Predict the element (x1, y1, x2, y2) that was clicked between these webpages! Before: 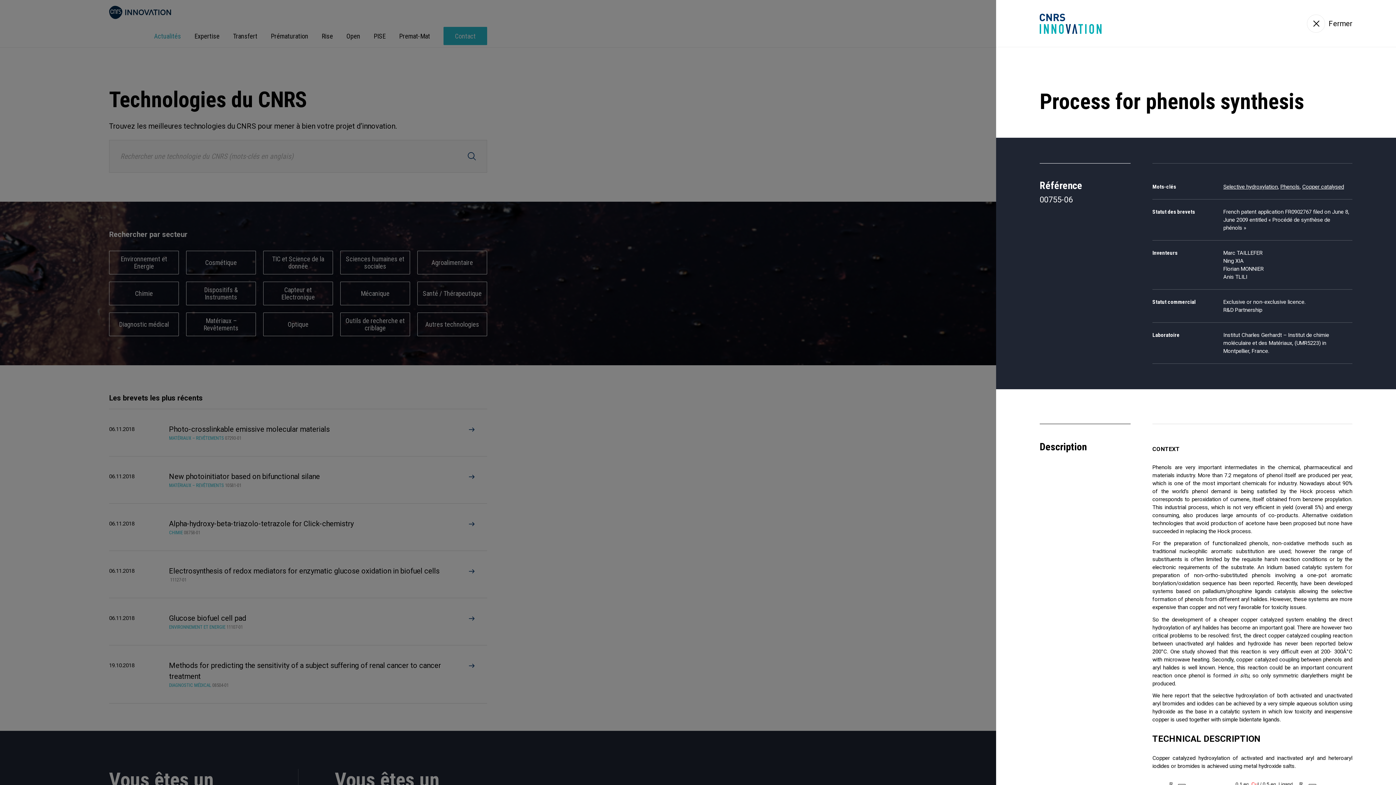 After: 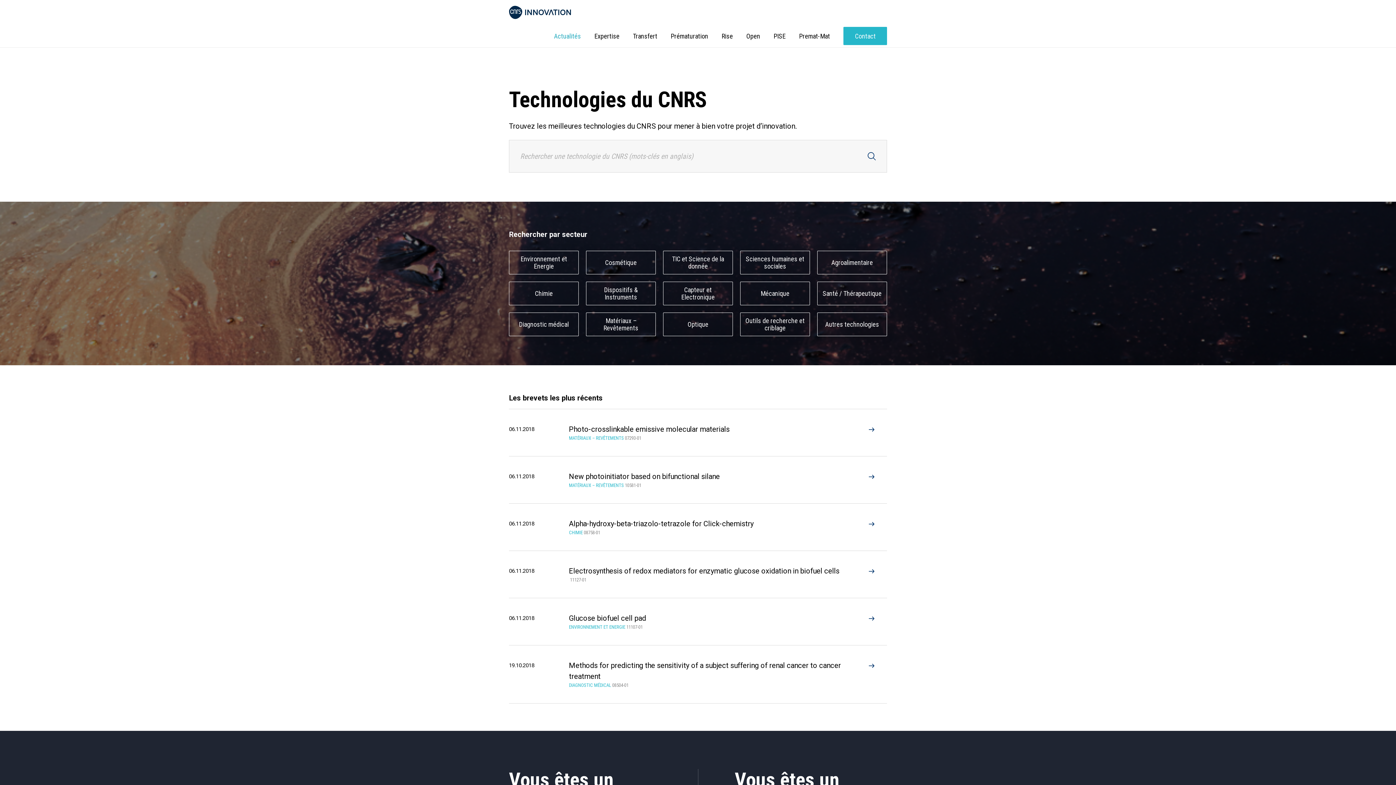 Action: label: Fermer bbox: (1307, 14, 1352, 32)